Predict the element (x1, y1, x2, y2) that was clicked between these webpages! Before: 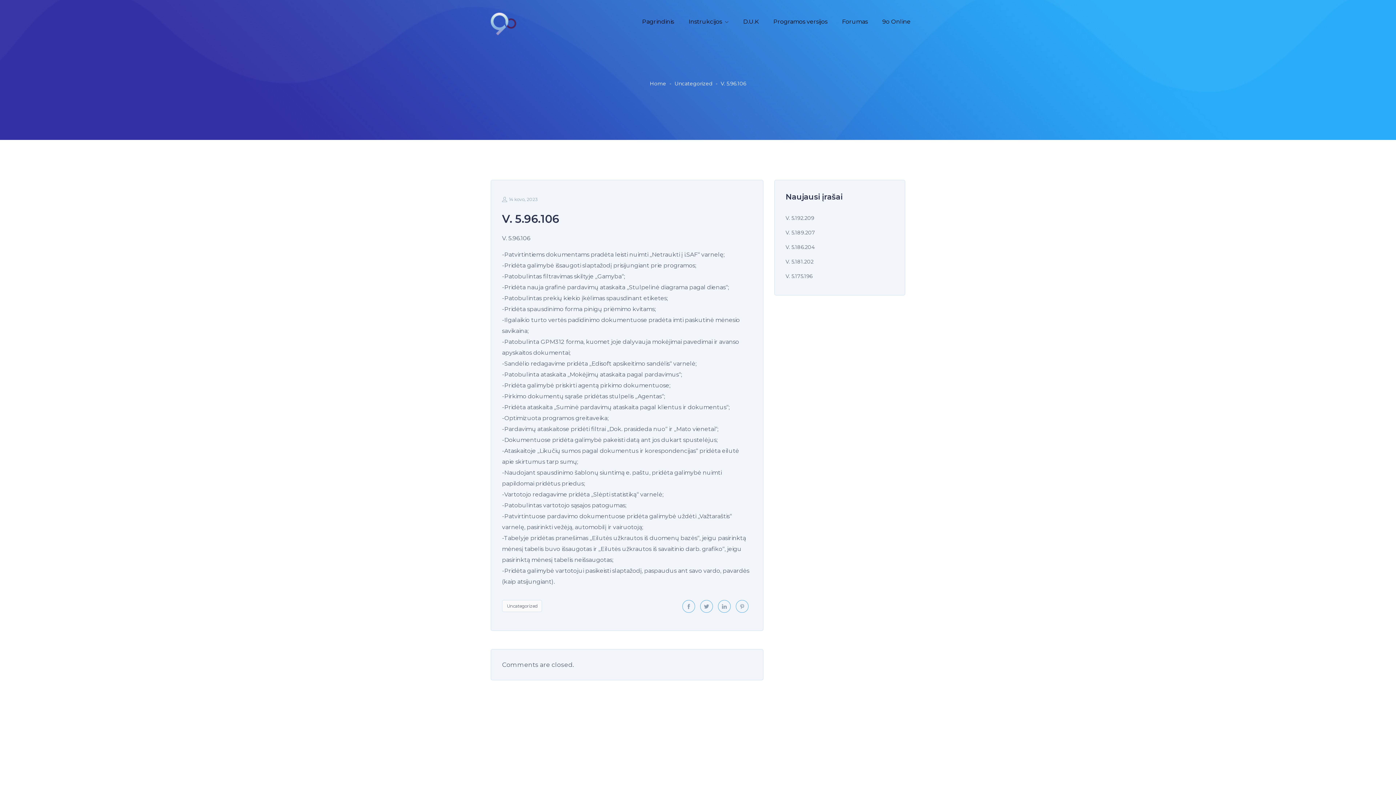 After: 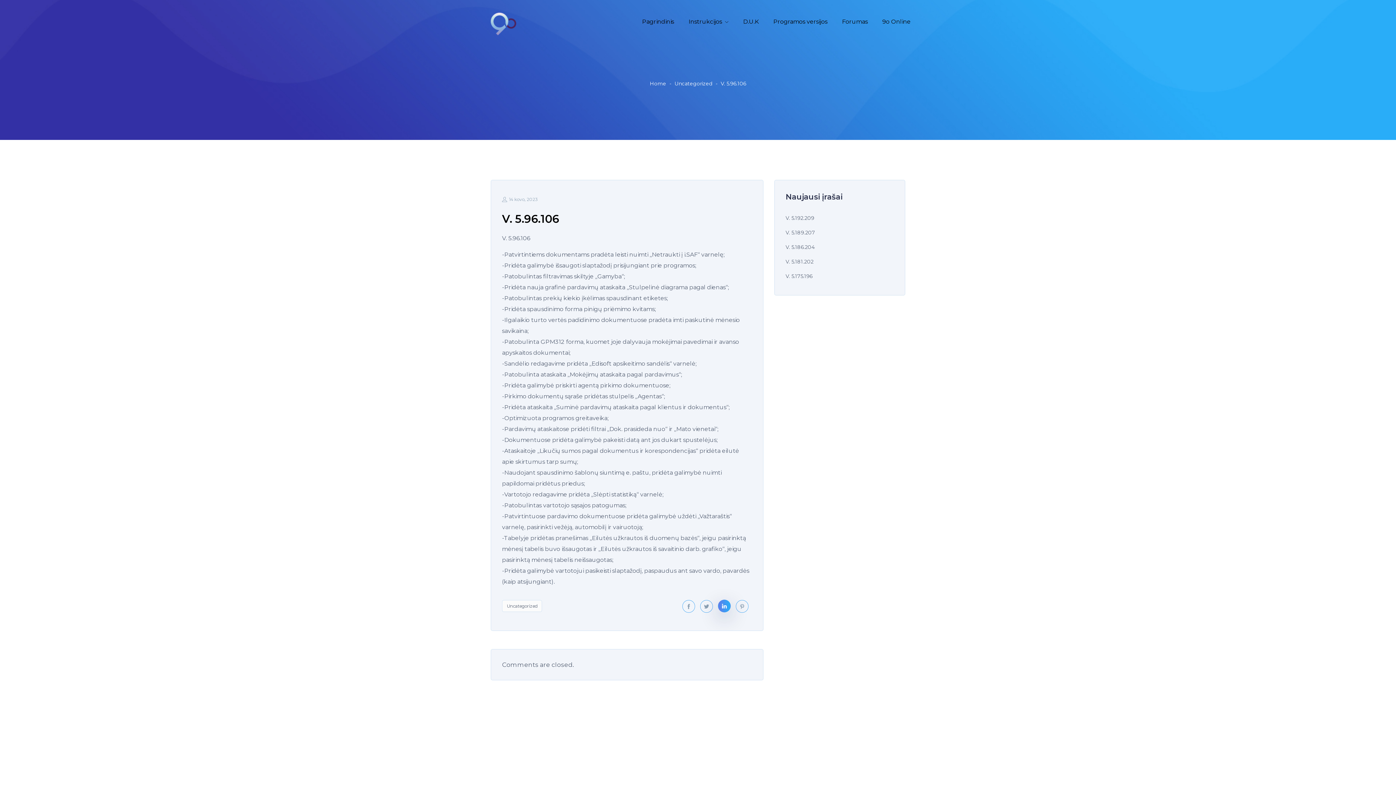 Action: label:   bbox: (718, 604, 736, 610)